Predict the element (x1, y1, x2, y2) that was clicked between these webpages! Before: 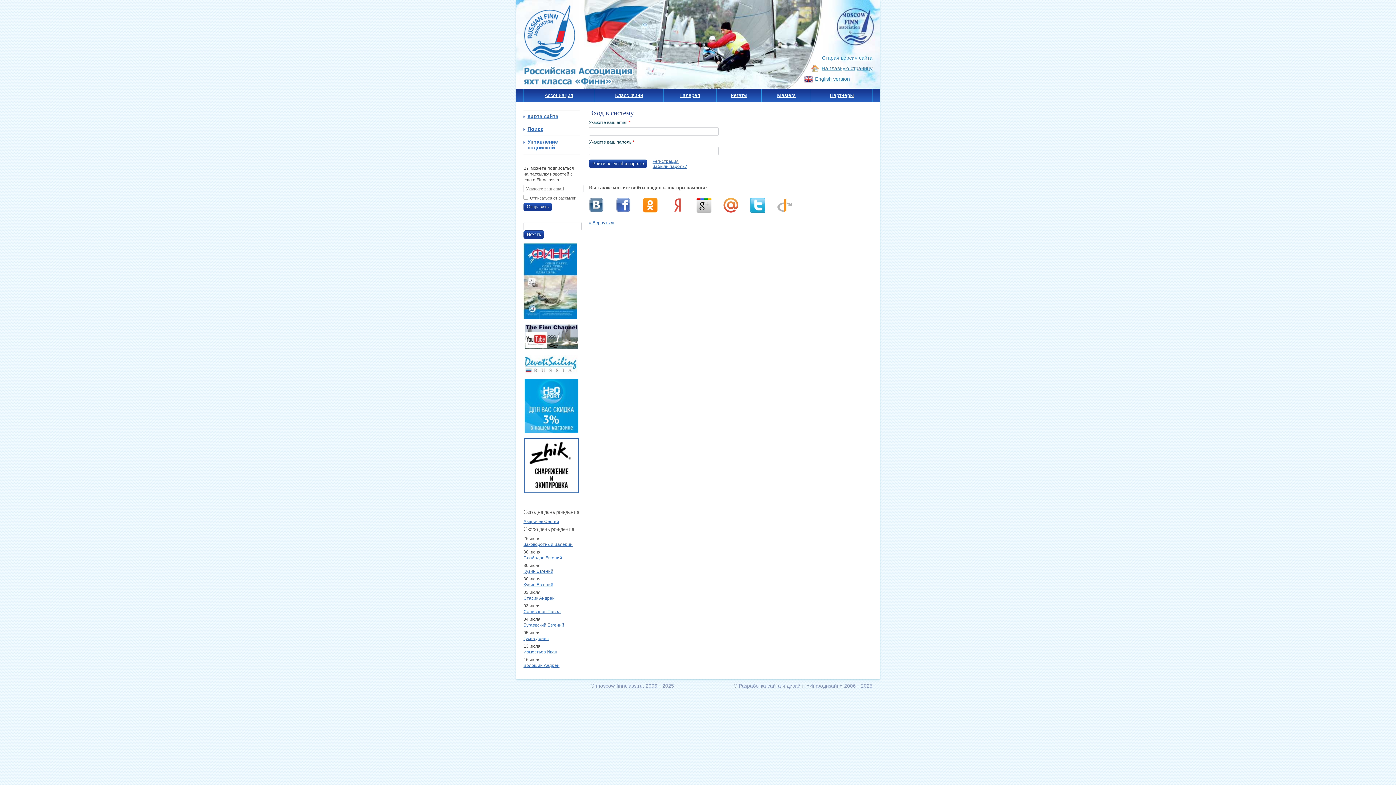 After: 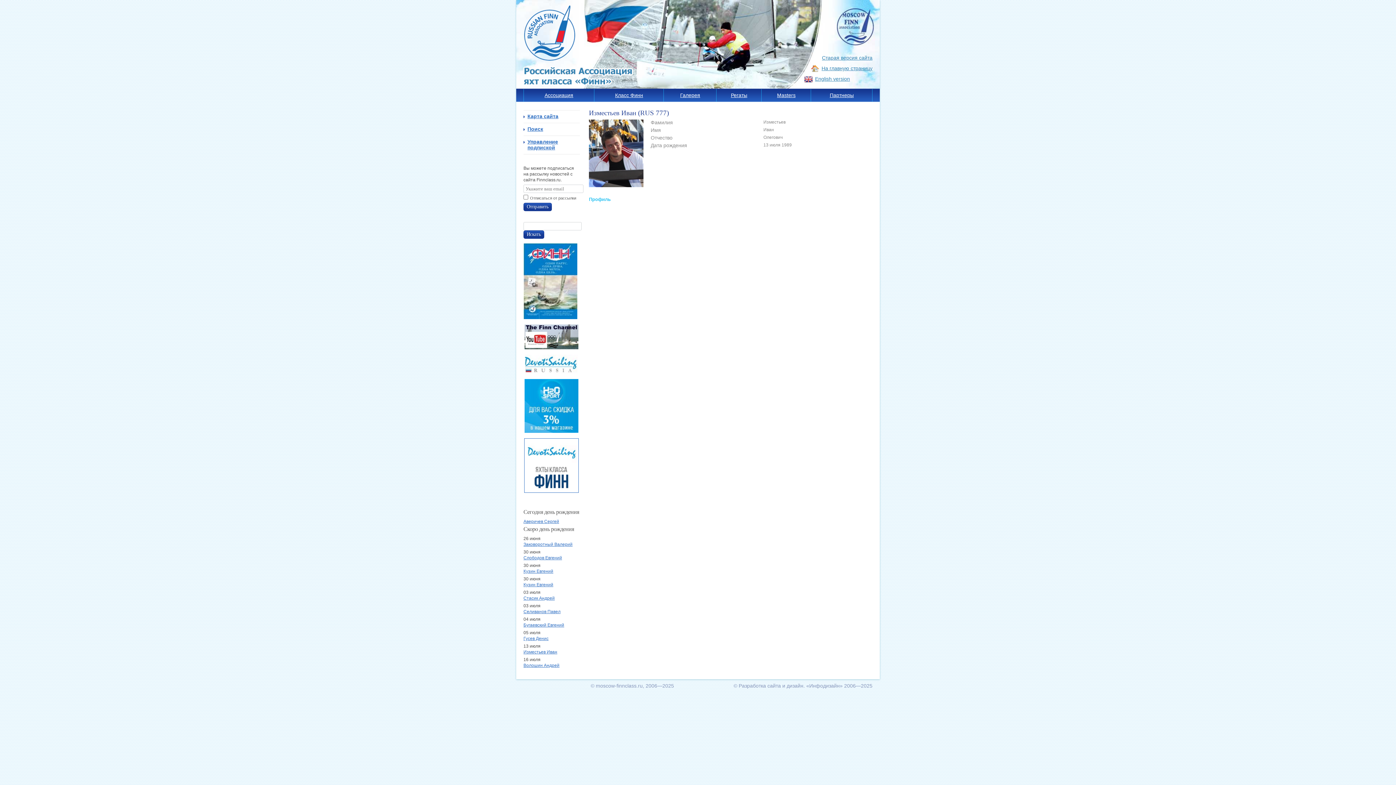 Action: bbox: (523, 649, 557, 654) label: Изместьев Иван